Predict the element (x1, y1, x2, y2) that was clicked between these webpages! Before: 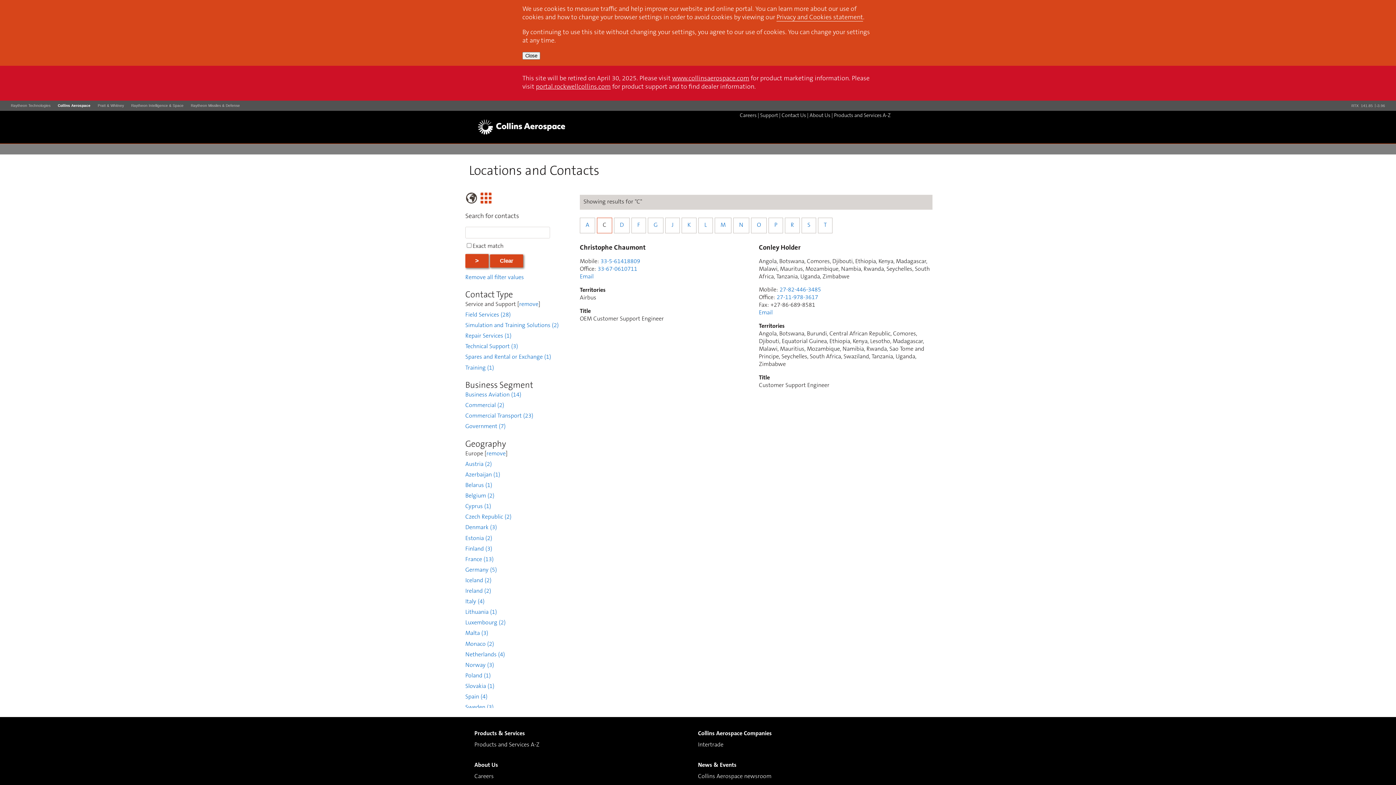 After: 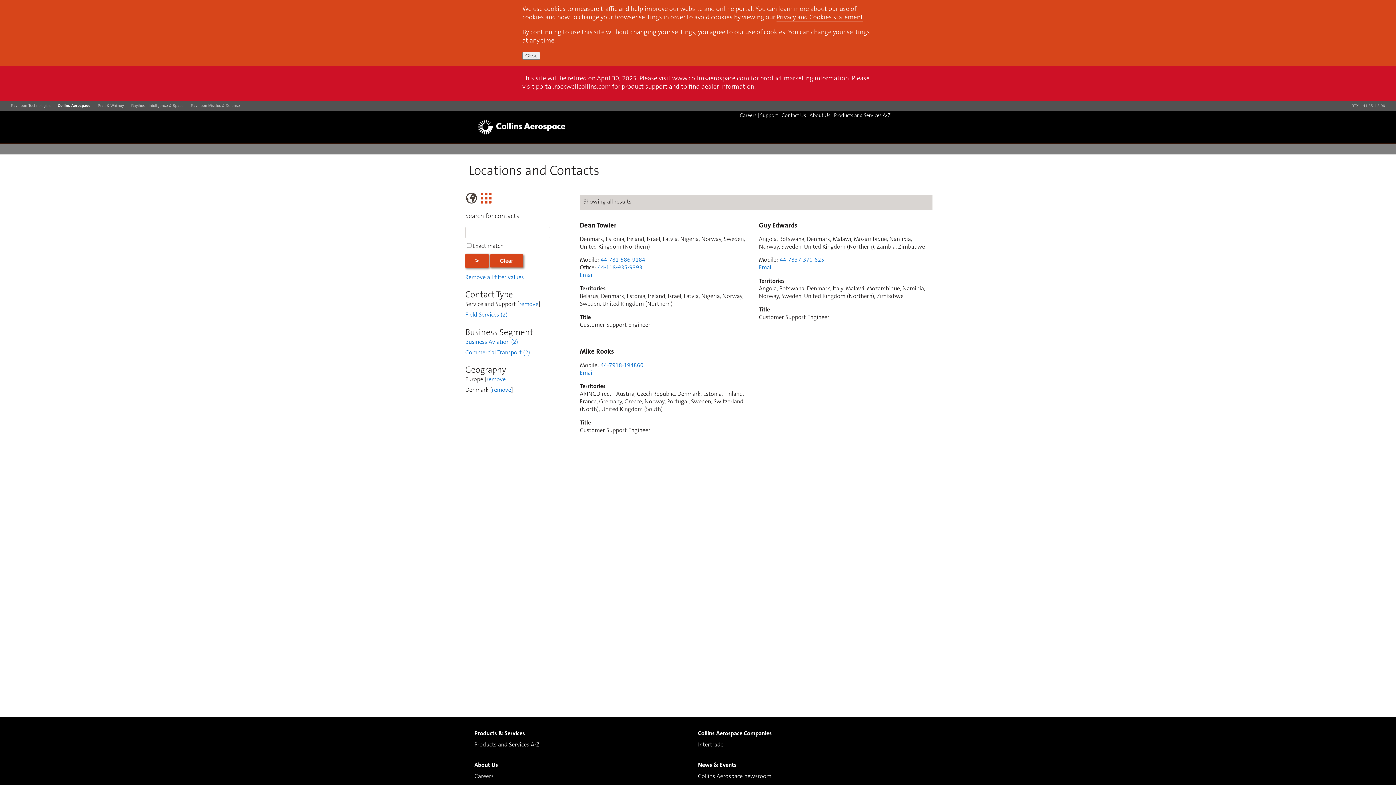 Action: bbox: (465, 525, 497, 531) label: Denmark (3)